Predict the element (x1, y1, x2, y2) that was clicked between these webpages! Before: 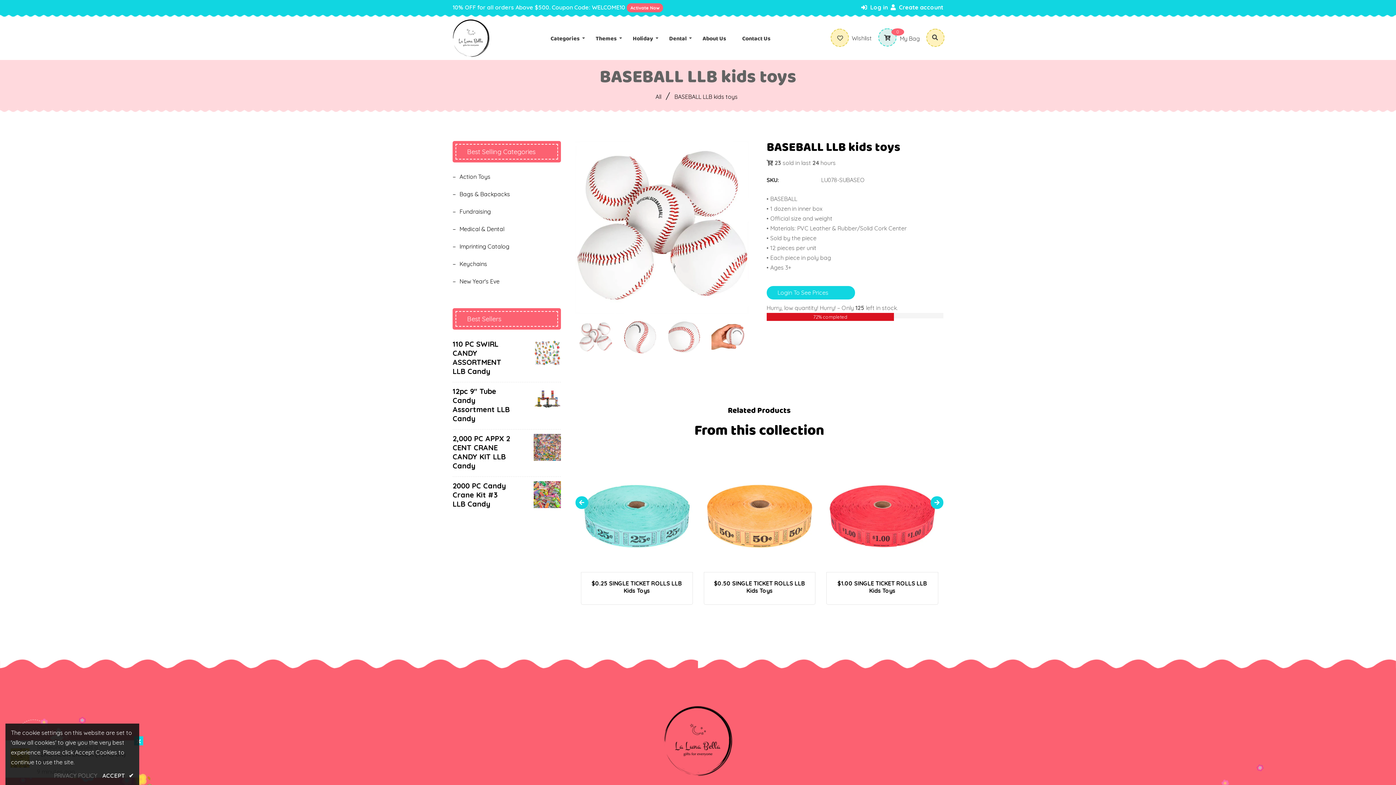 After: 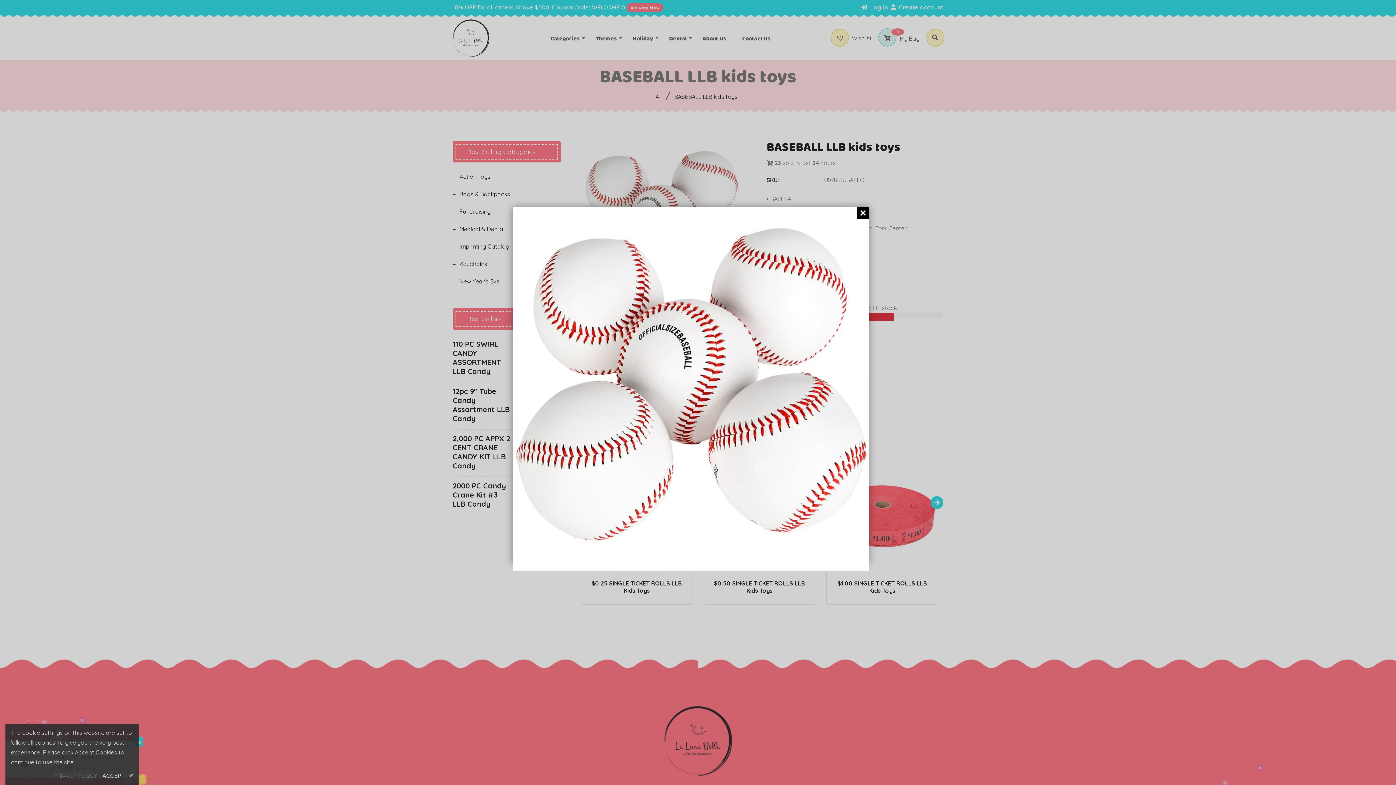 Action: bbox: (575, 141, 748, 317)